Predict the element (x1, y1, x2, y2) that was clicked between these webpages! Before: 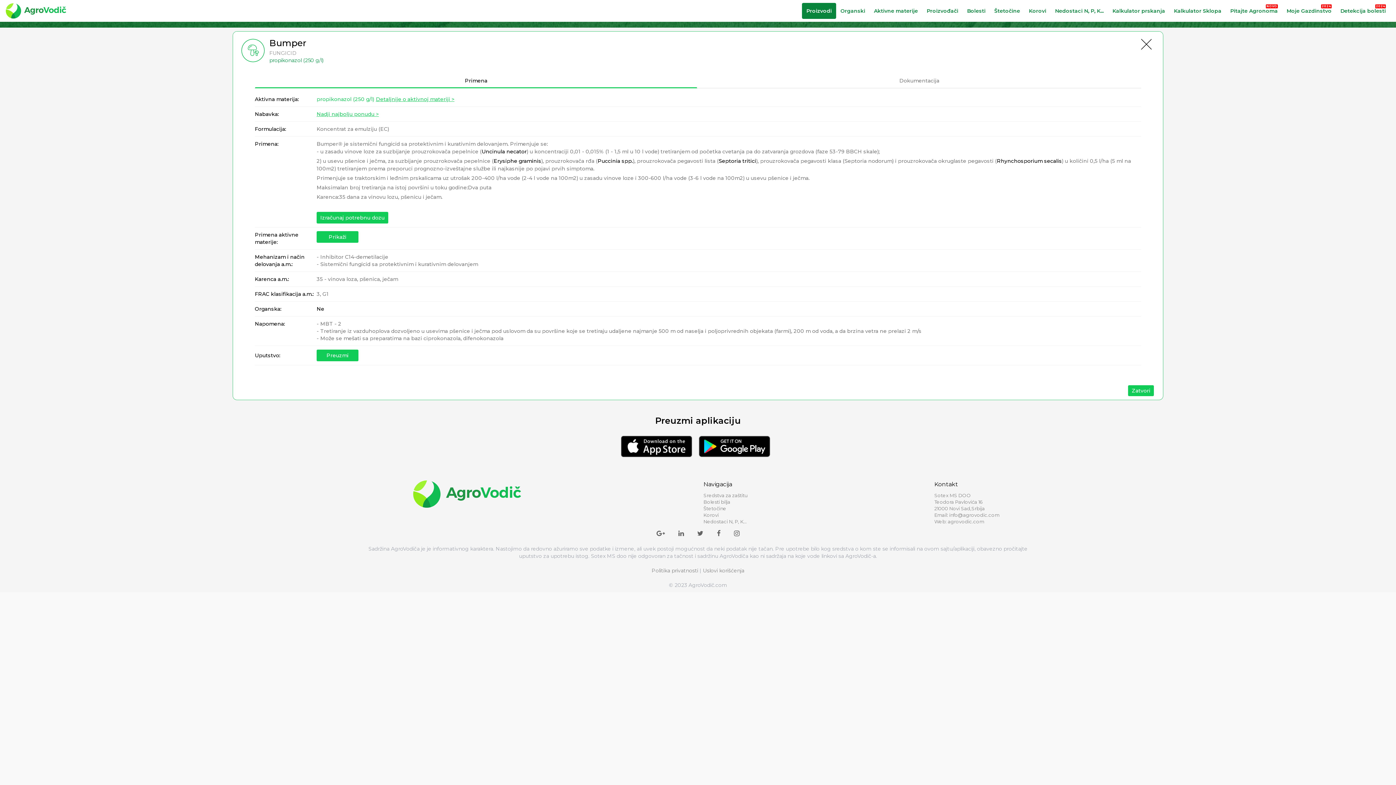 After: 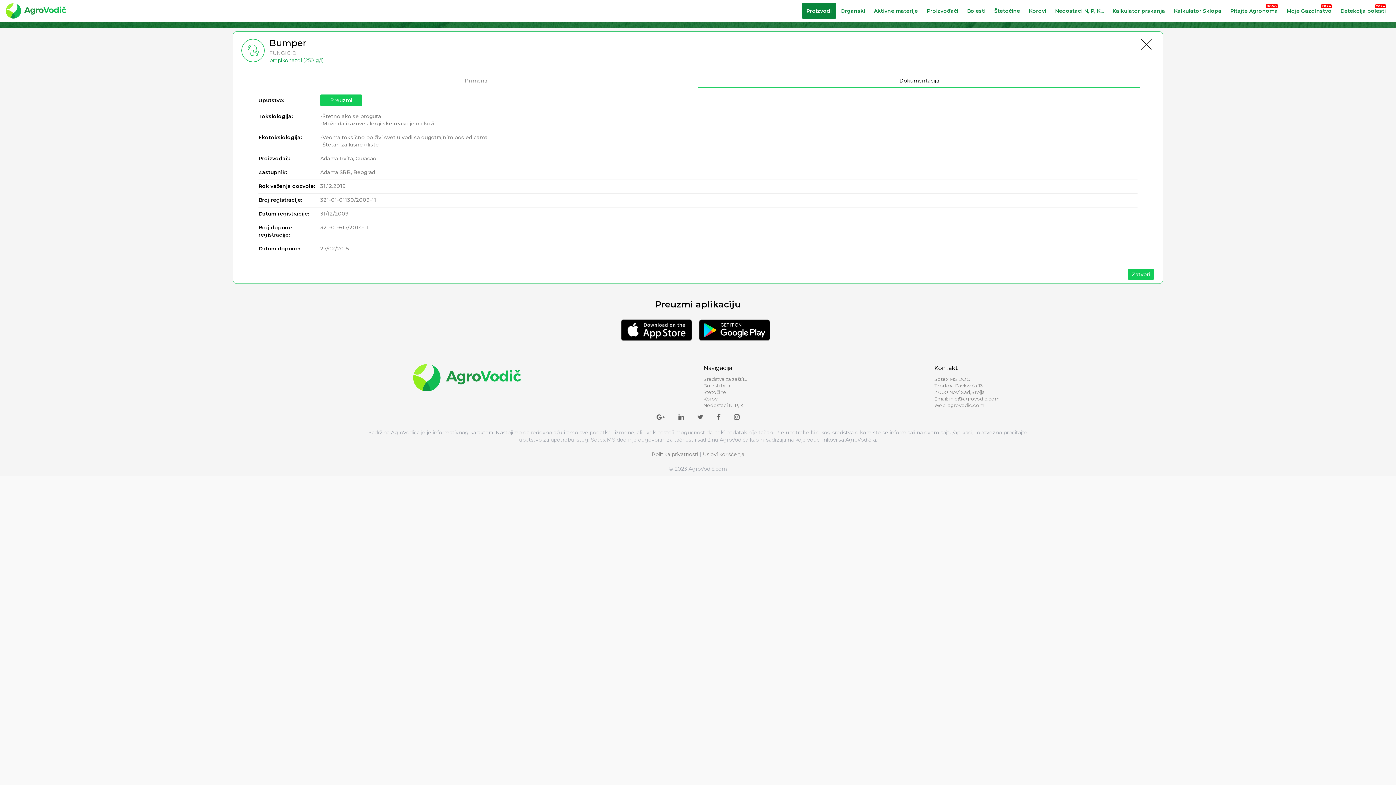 Action: label: Dokumentacija bbox: (698, 73, 1140, 88)